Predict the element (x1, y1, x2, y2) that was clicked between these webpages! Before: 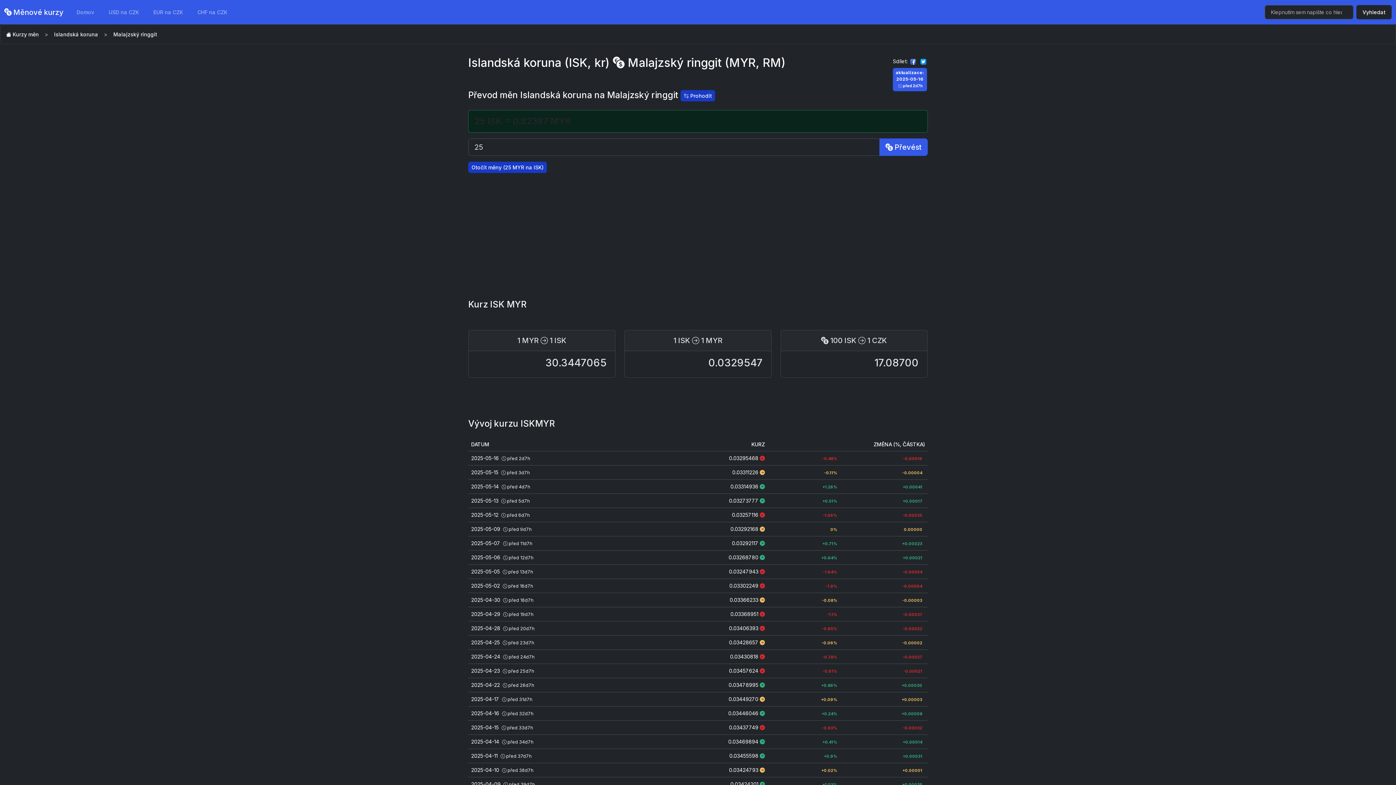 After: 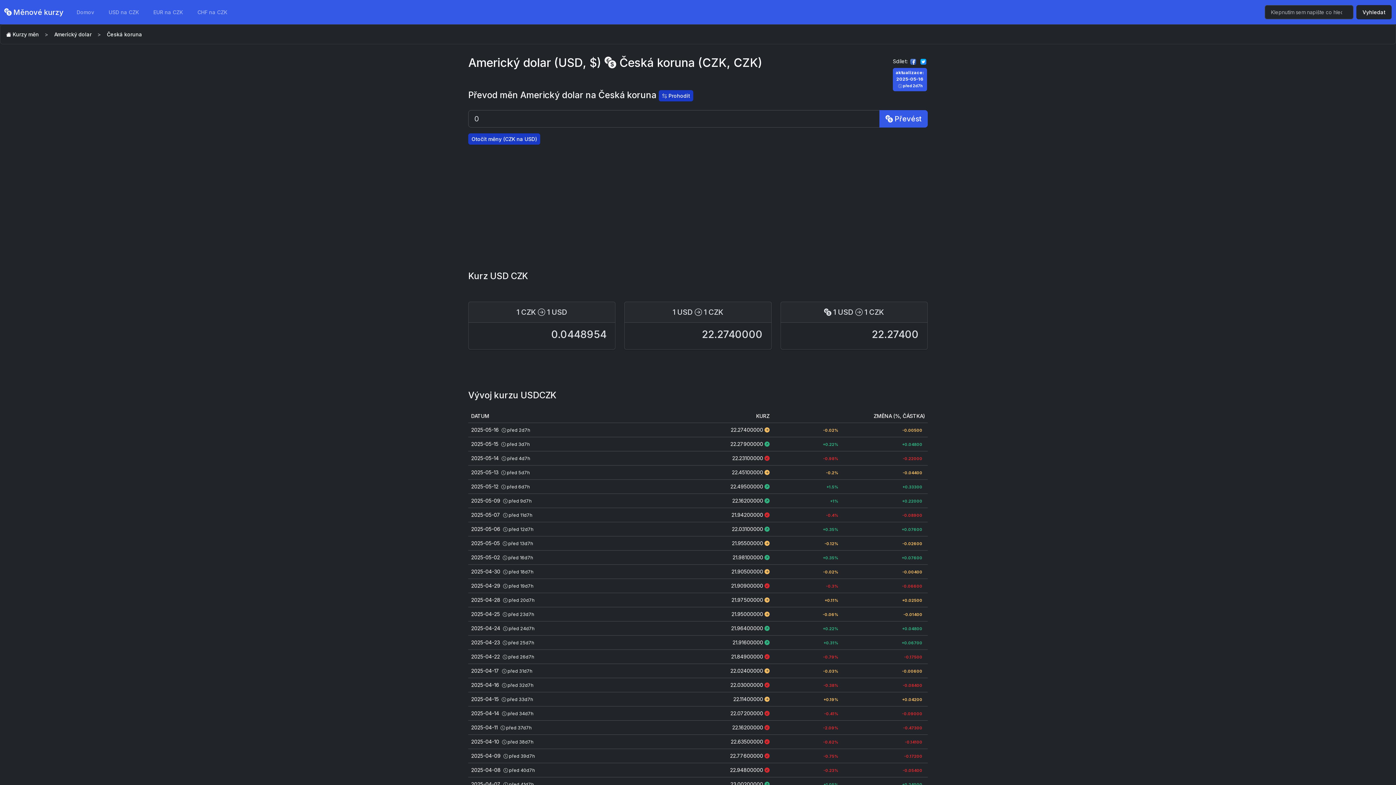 Action: label: USD na CZK bbox: (104, 5, 143, 18)